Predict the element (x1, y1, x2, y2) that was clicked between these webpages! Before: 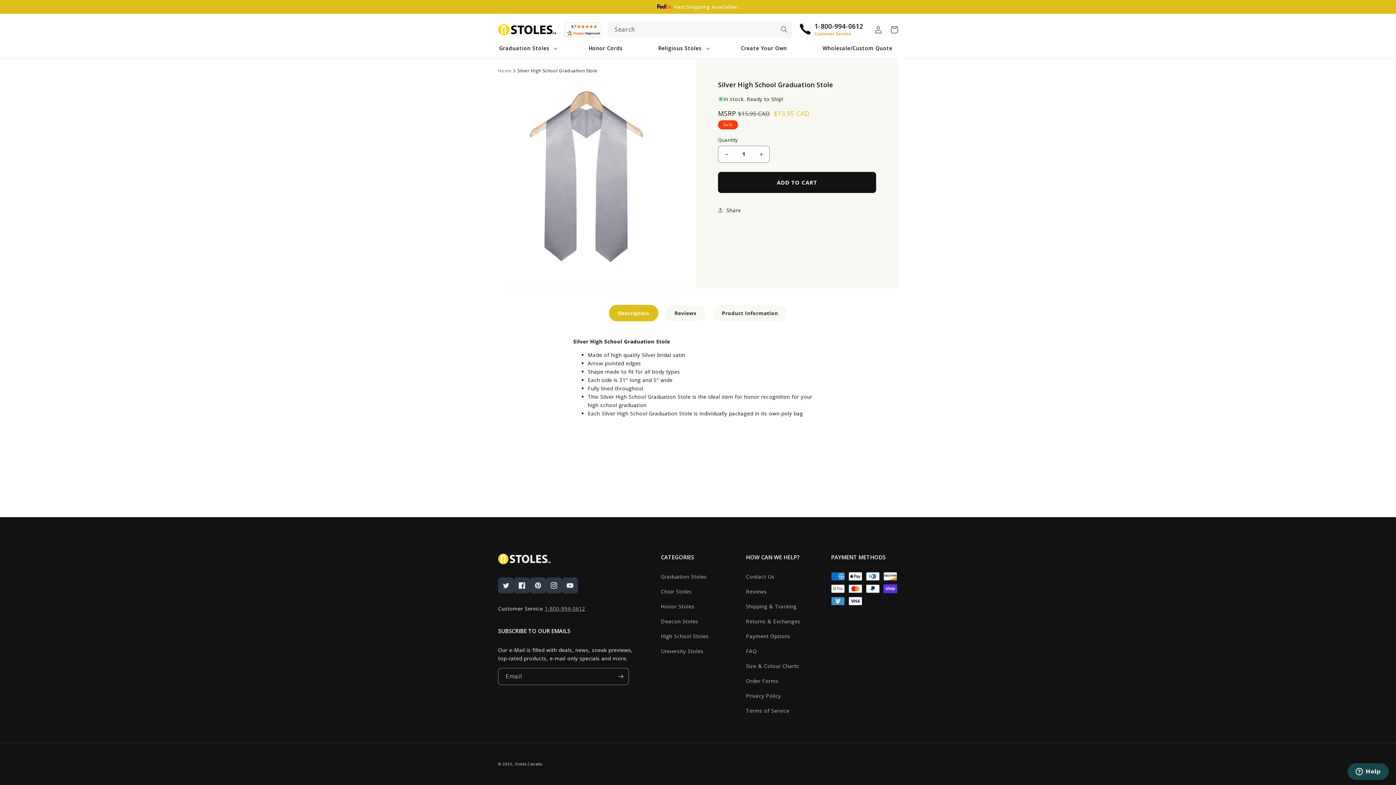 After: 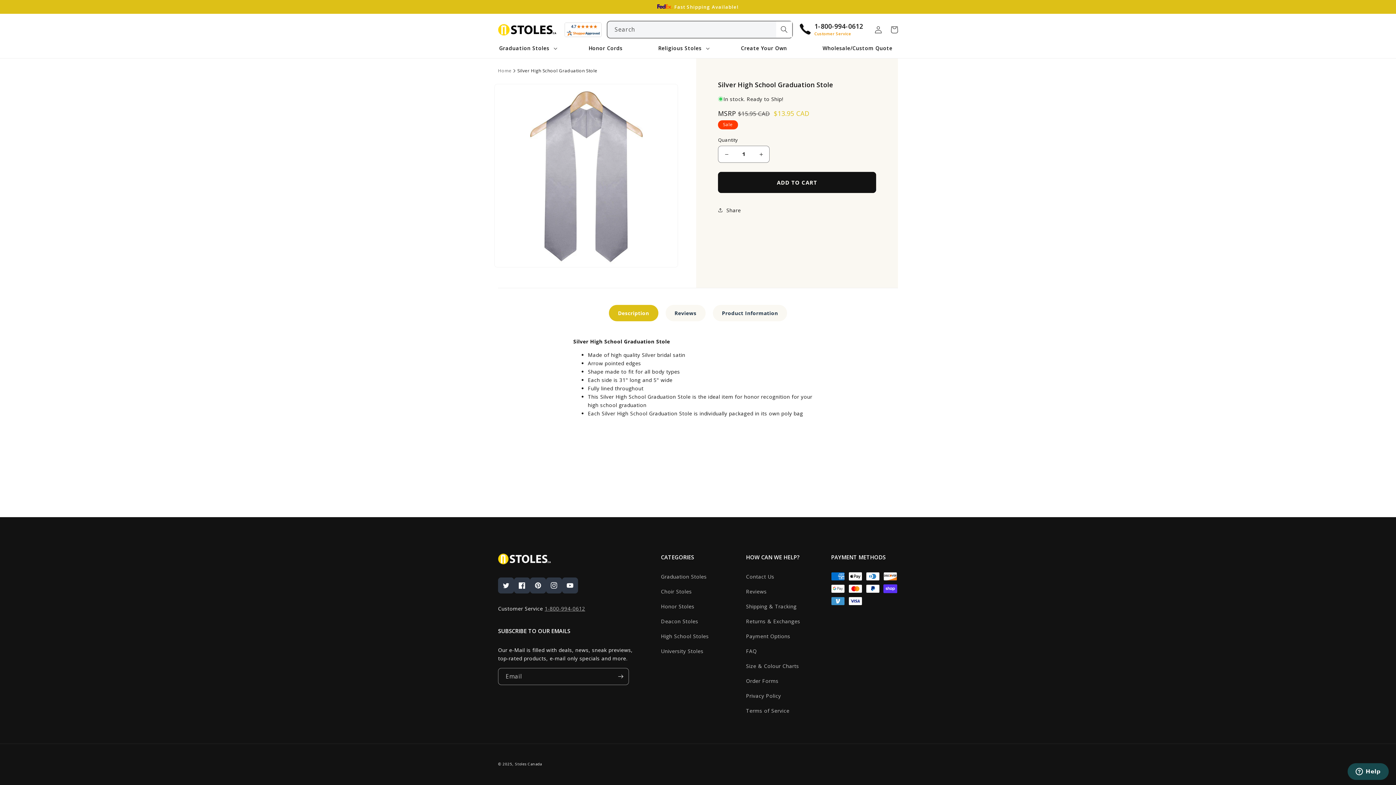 Action: label: Search bbox: (776, 21, 792, 37)